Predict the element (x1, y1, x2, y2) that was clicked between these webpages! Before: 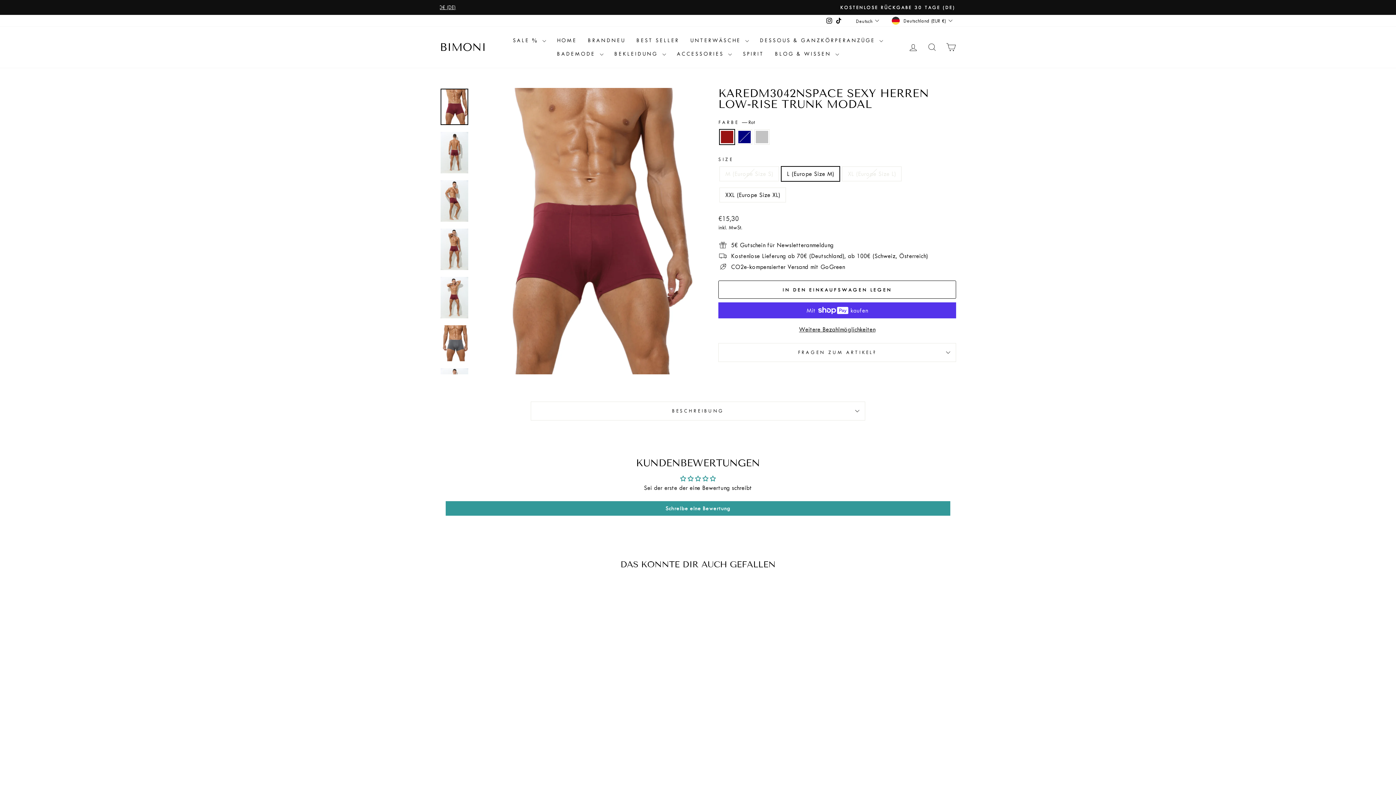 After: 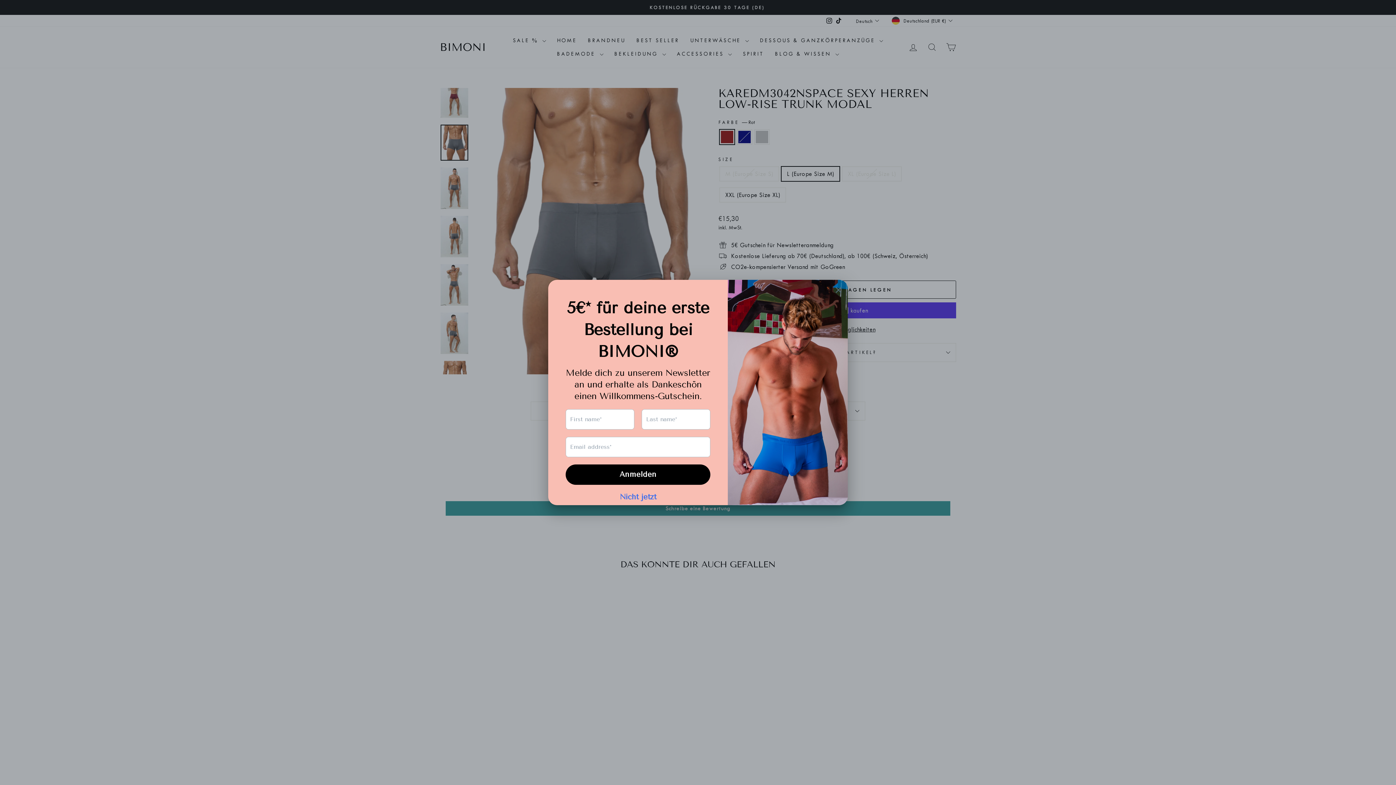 Action: bbox: (440, 325, 468, 361)